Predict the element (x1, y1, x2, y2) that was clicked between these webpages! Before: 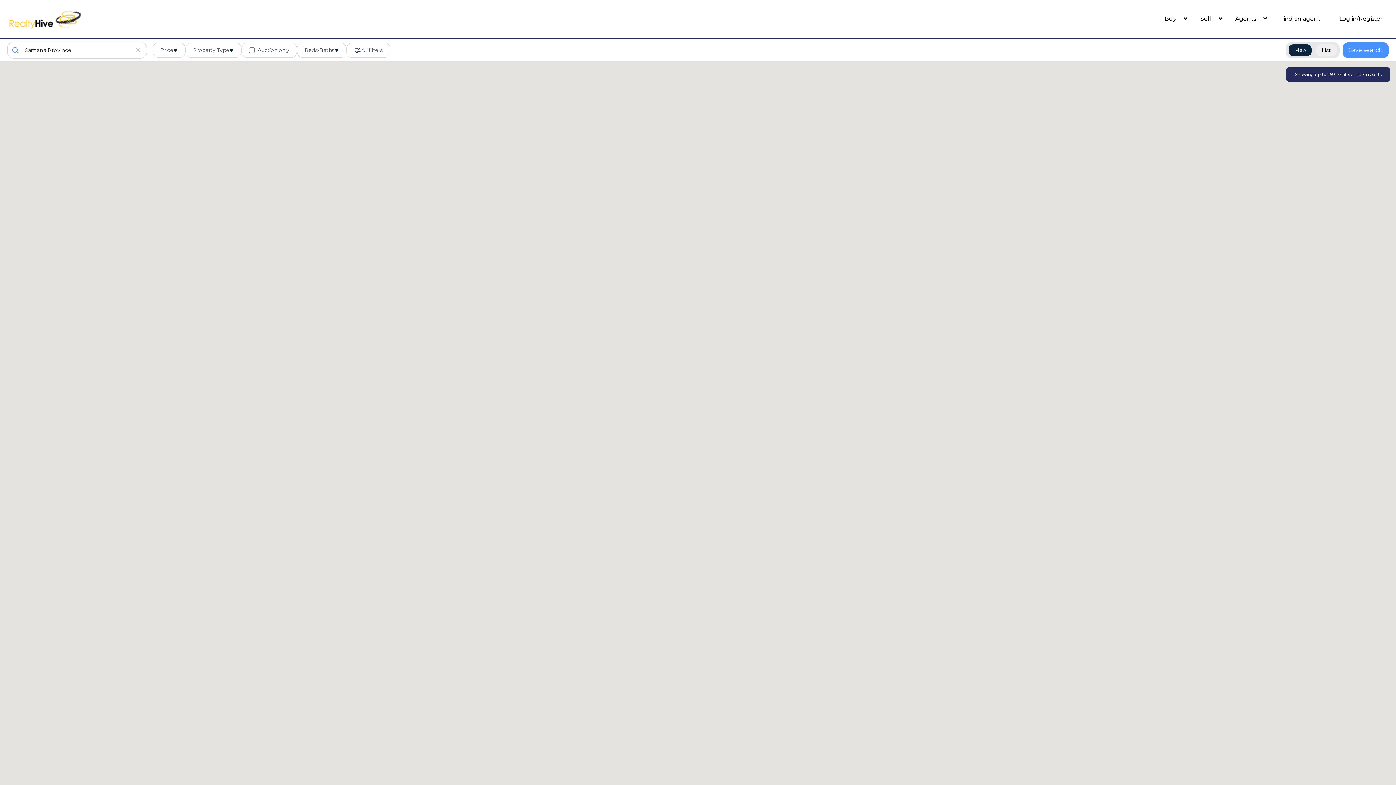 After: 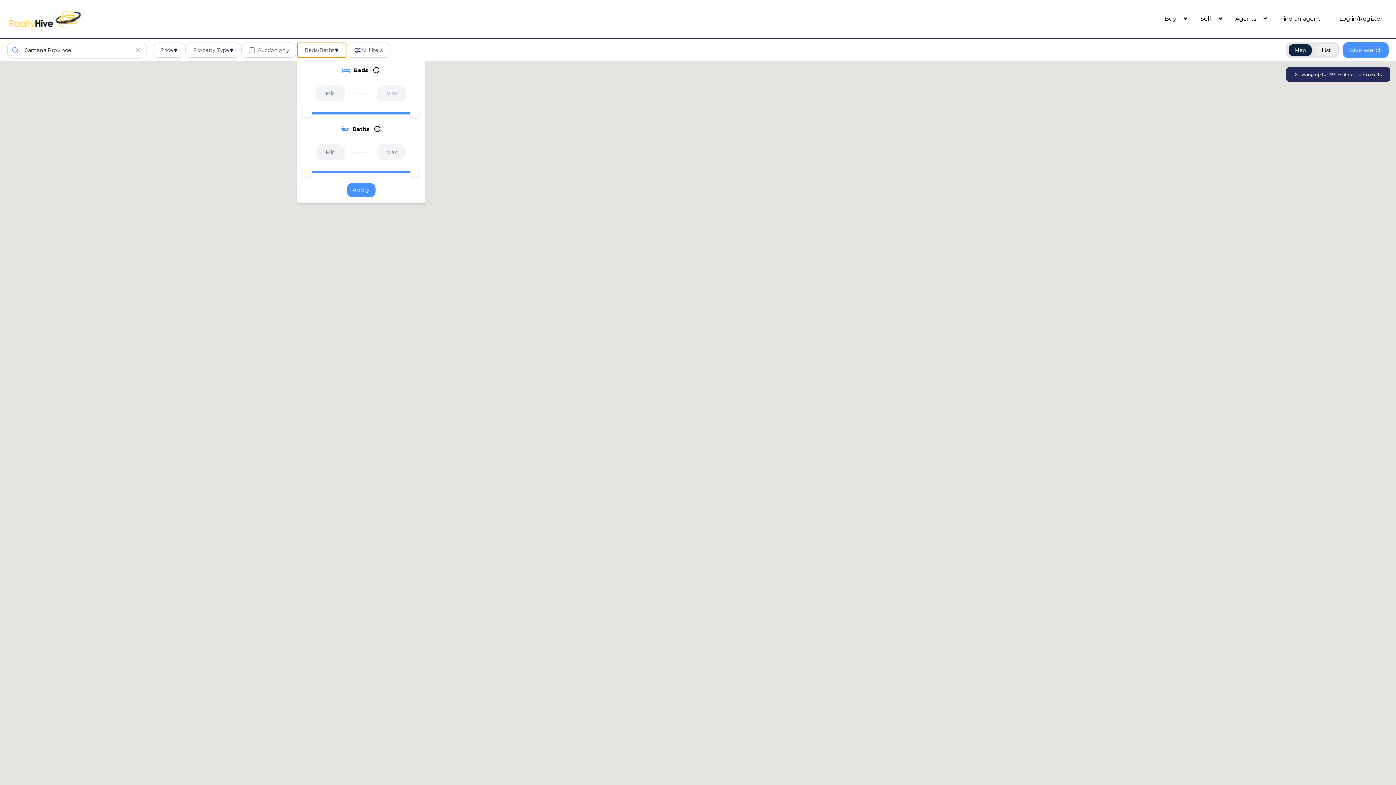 Action: bbox: (297, 42, 346, 57) label: Beds/Baths